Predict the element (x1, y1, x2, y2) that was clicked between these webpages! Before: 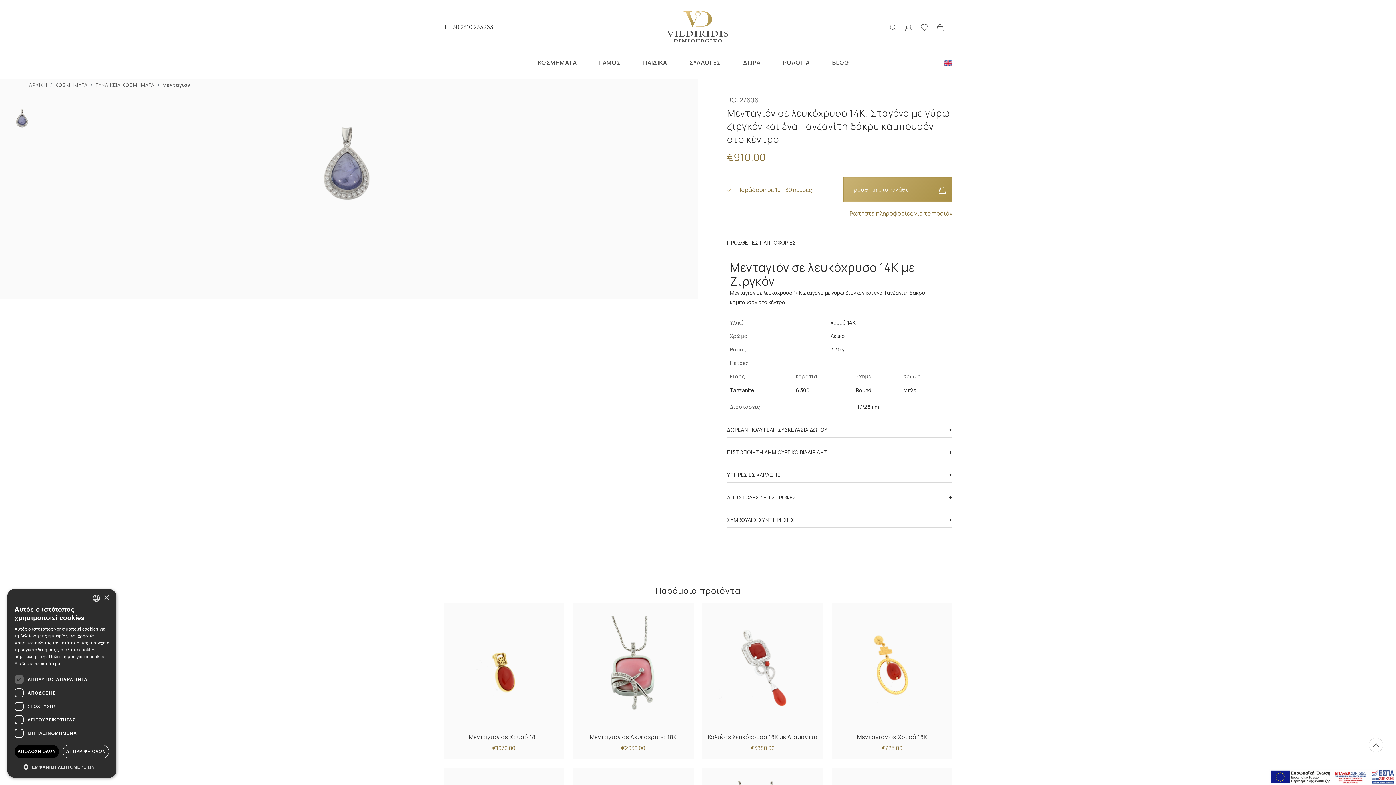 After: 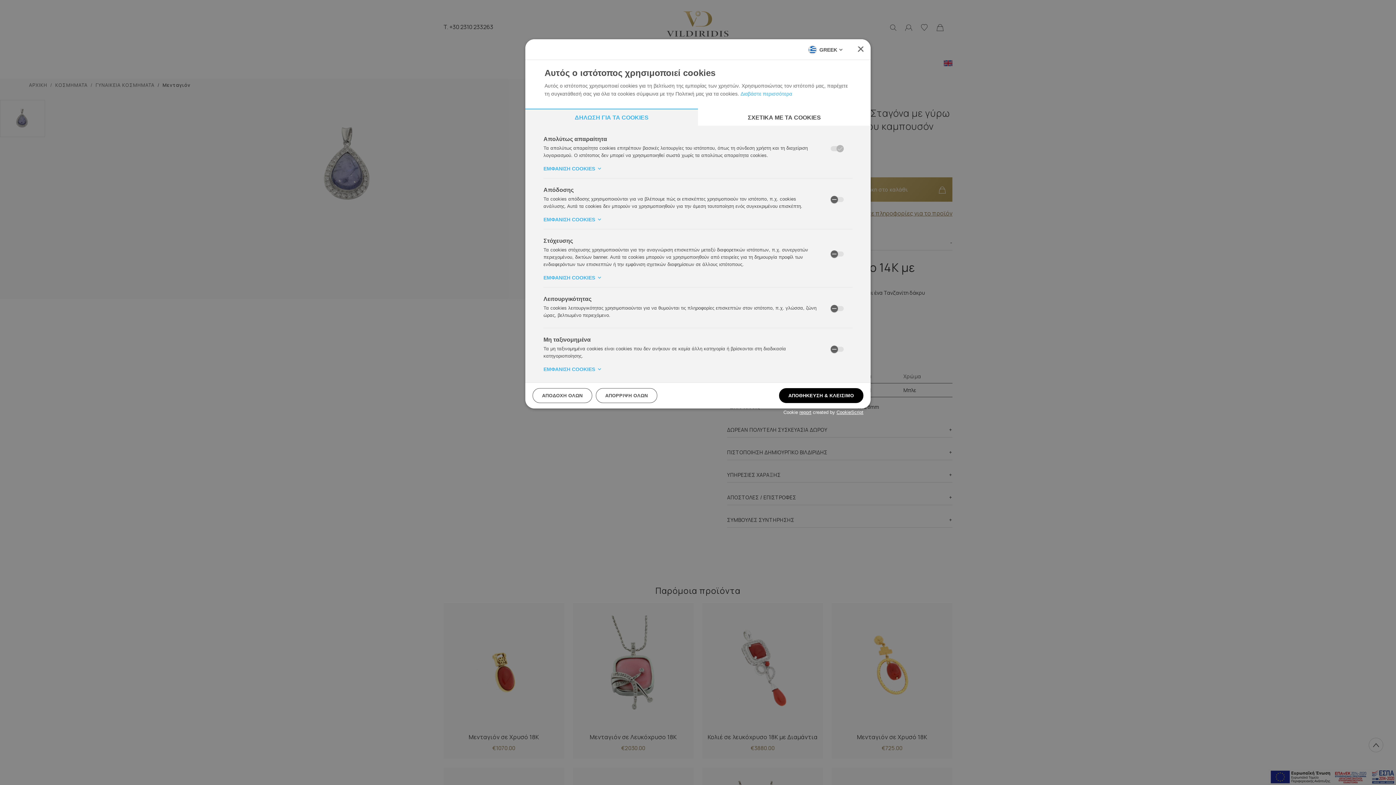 Action: label:  ΕΜΦΑΝΙΣΗ ΛΕΠΤΟΜΕΡΕΙΩΝ bbox: (14, 763, 109, 770)